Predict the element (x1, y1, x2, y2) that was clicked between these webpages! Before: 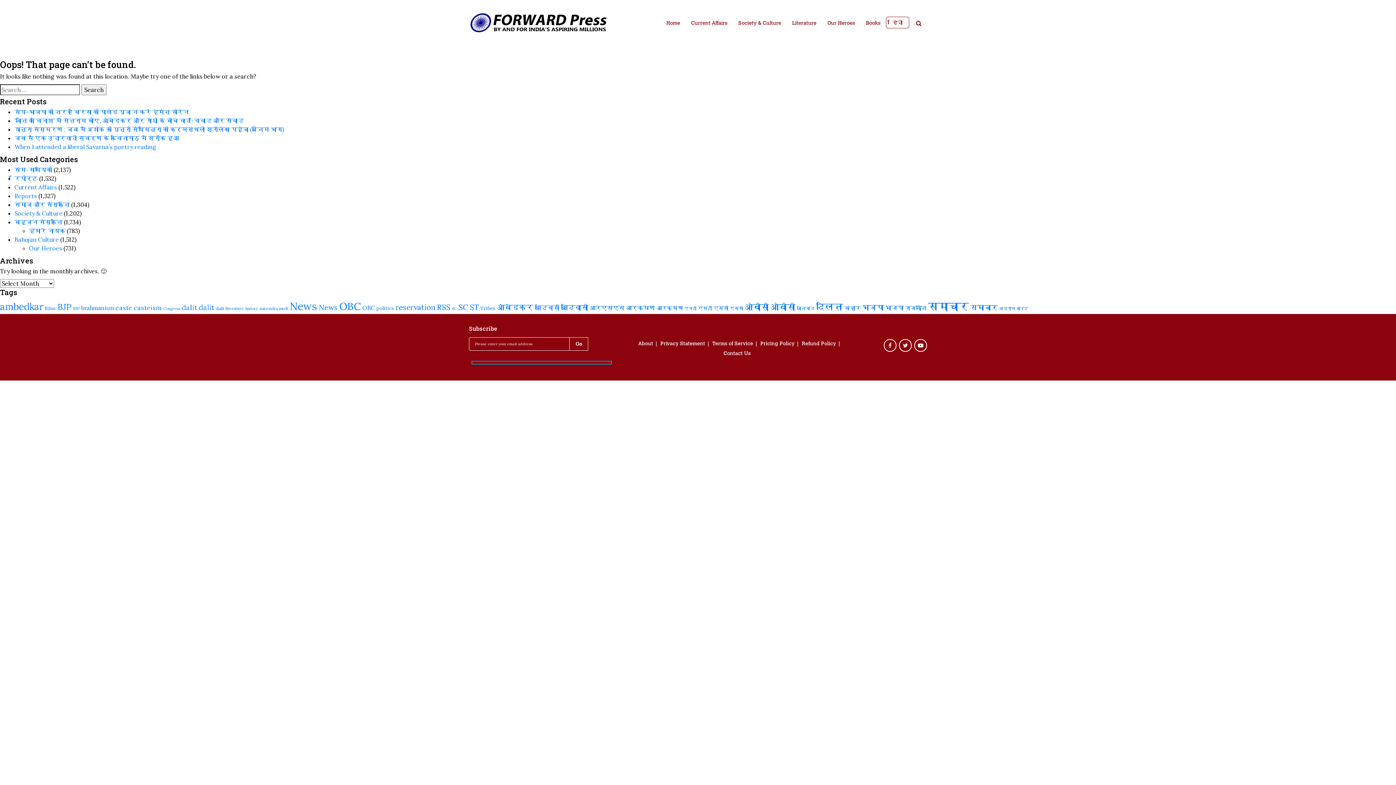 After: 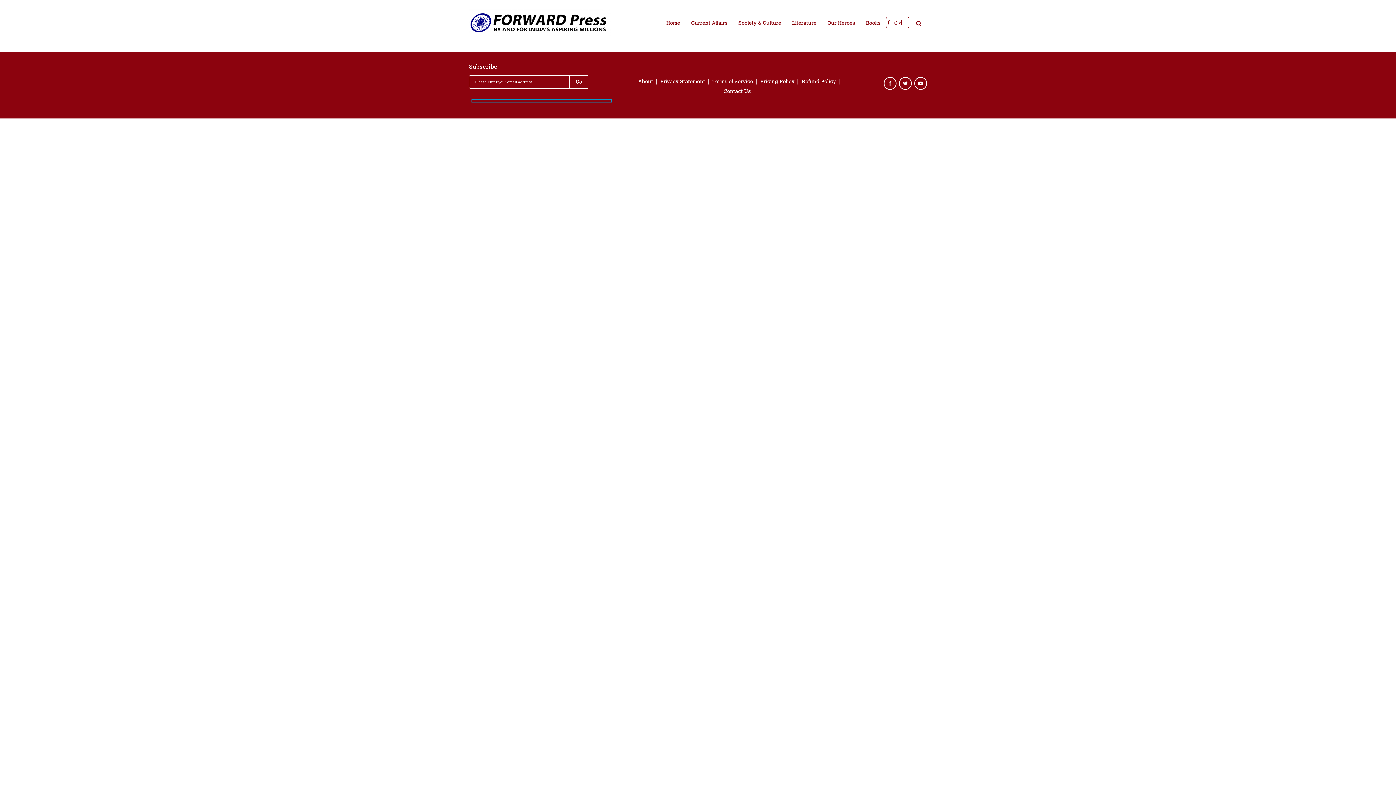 Action: bbox: (81, 304, 114, 311) label: brahmanism (267 items)